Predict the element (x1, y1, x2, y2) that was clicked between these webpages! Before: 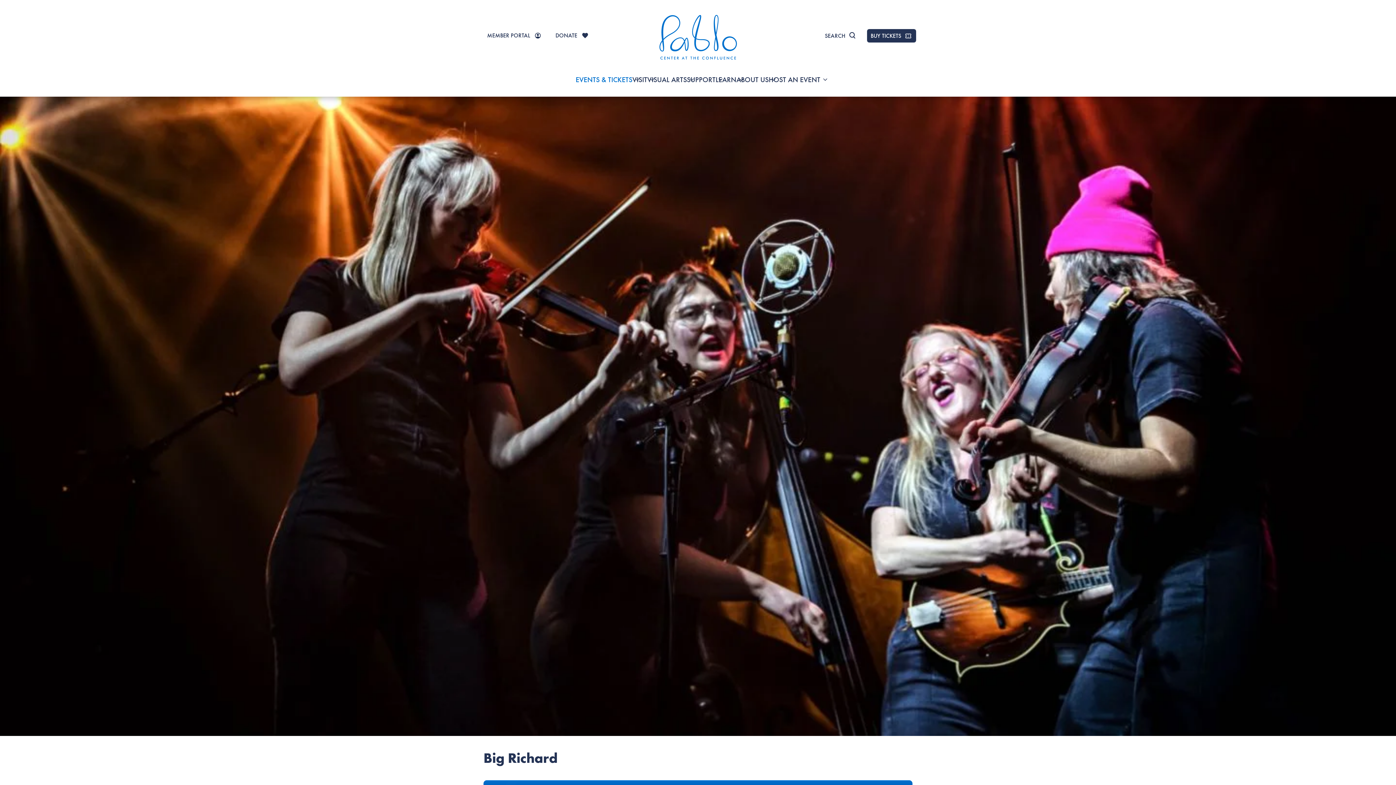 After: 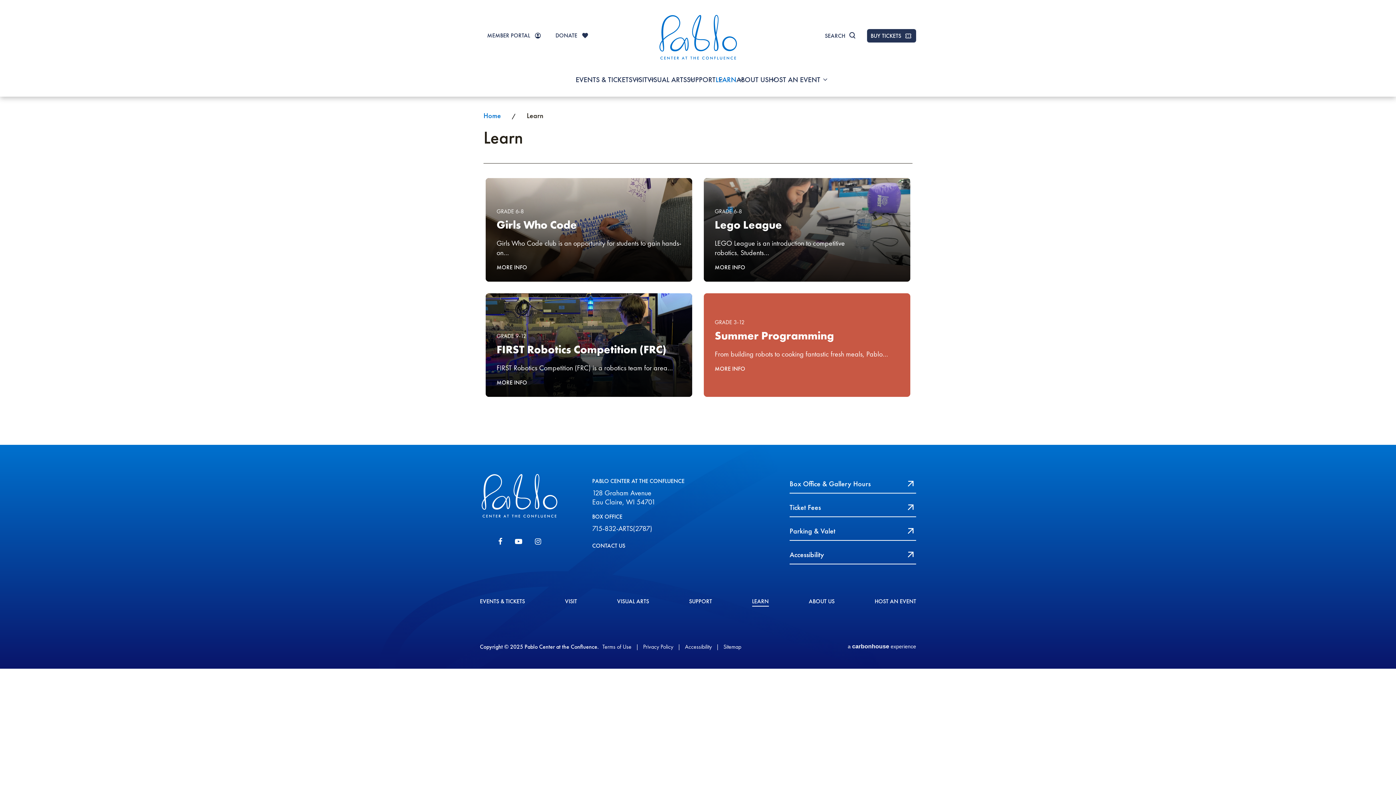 Action: bbox: (715, 74, 736, 96) label: LEARN